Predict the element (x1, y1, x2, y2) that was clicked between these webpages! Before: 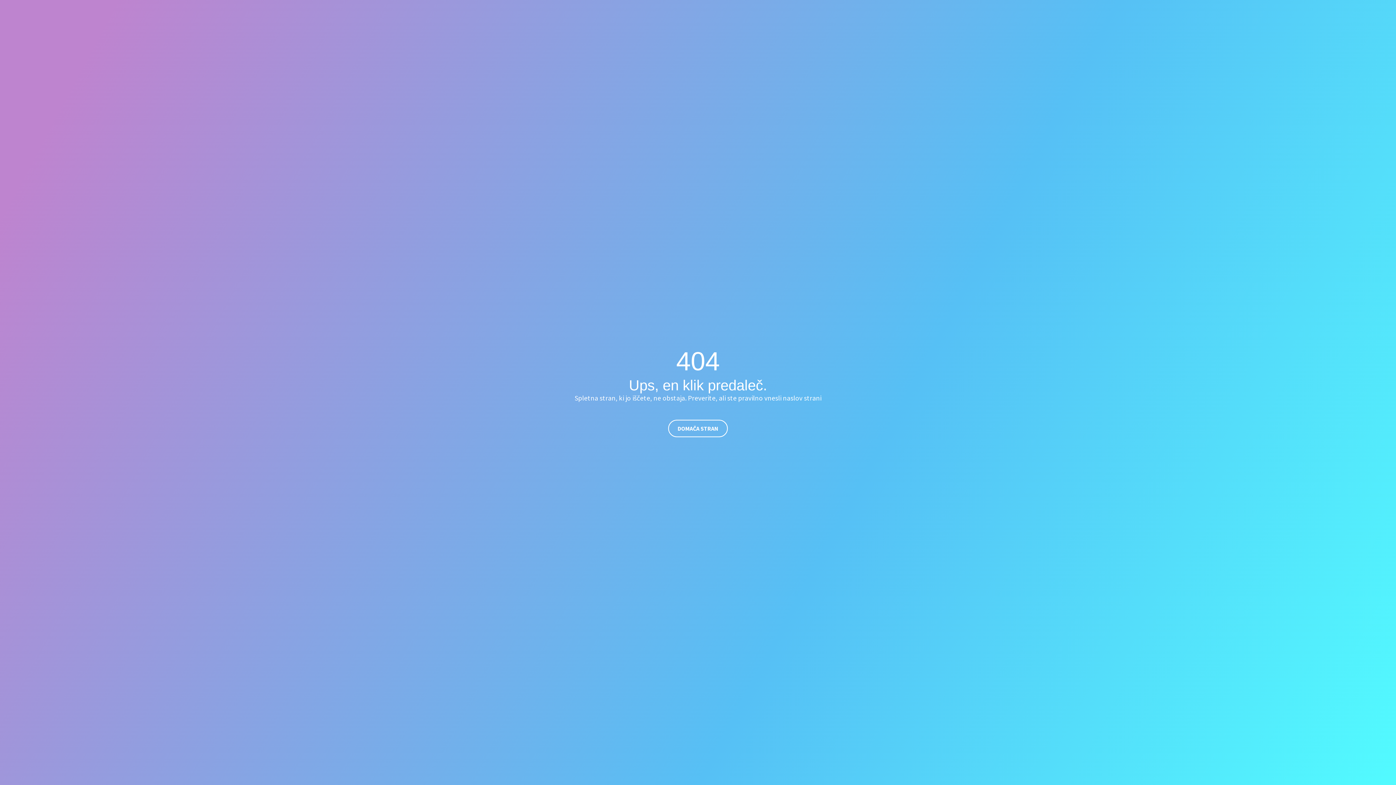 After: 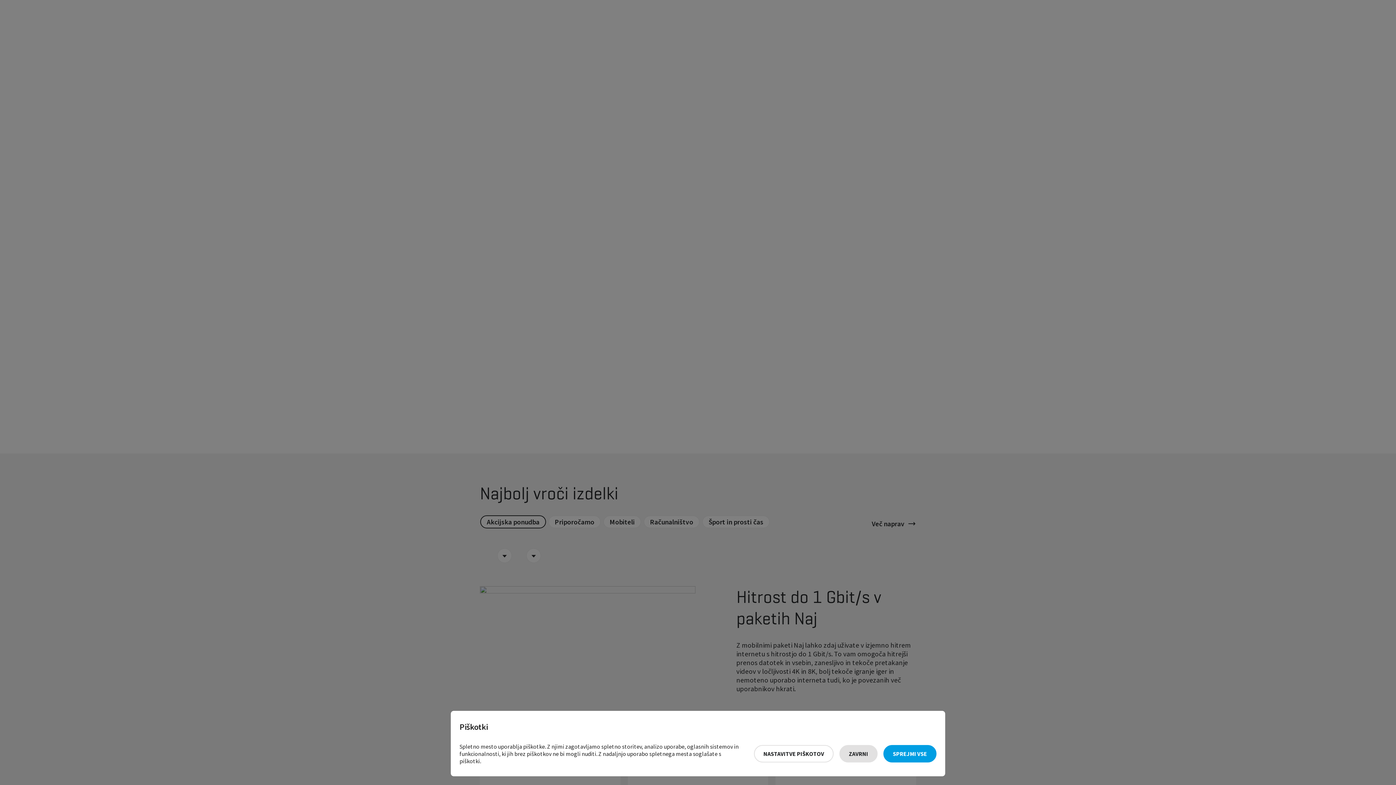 Action: bbox: (668, 419, 728, 437) label: DOMAČA STRAN